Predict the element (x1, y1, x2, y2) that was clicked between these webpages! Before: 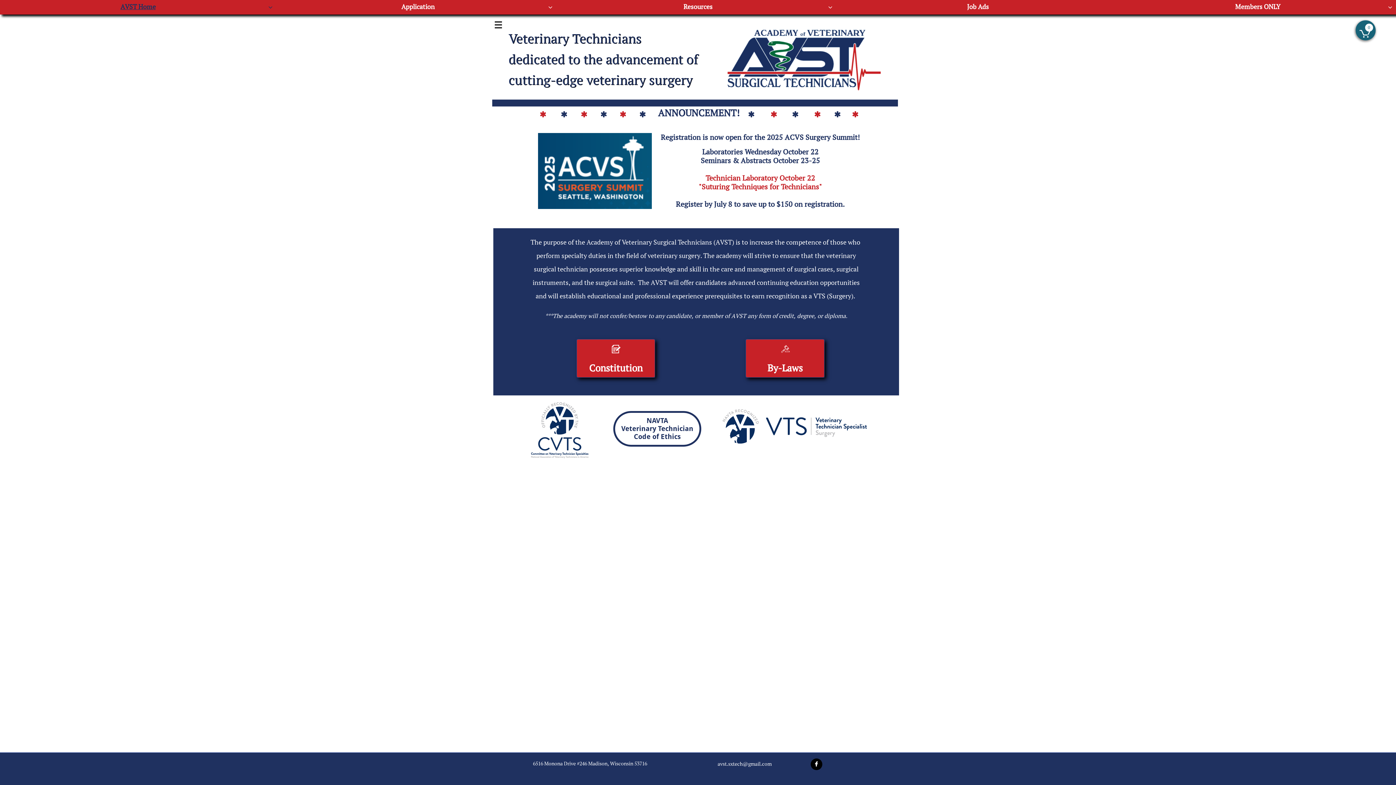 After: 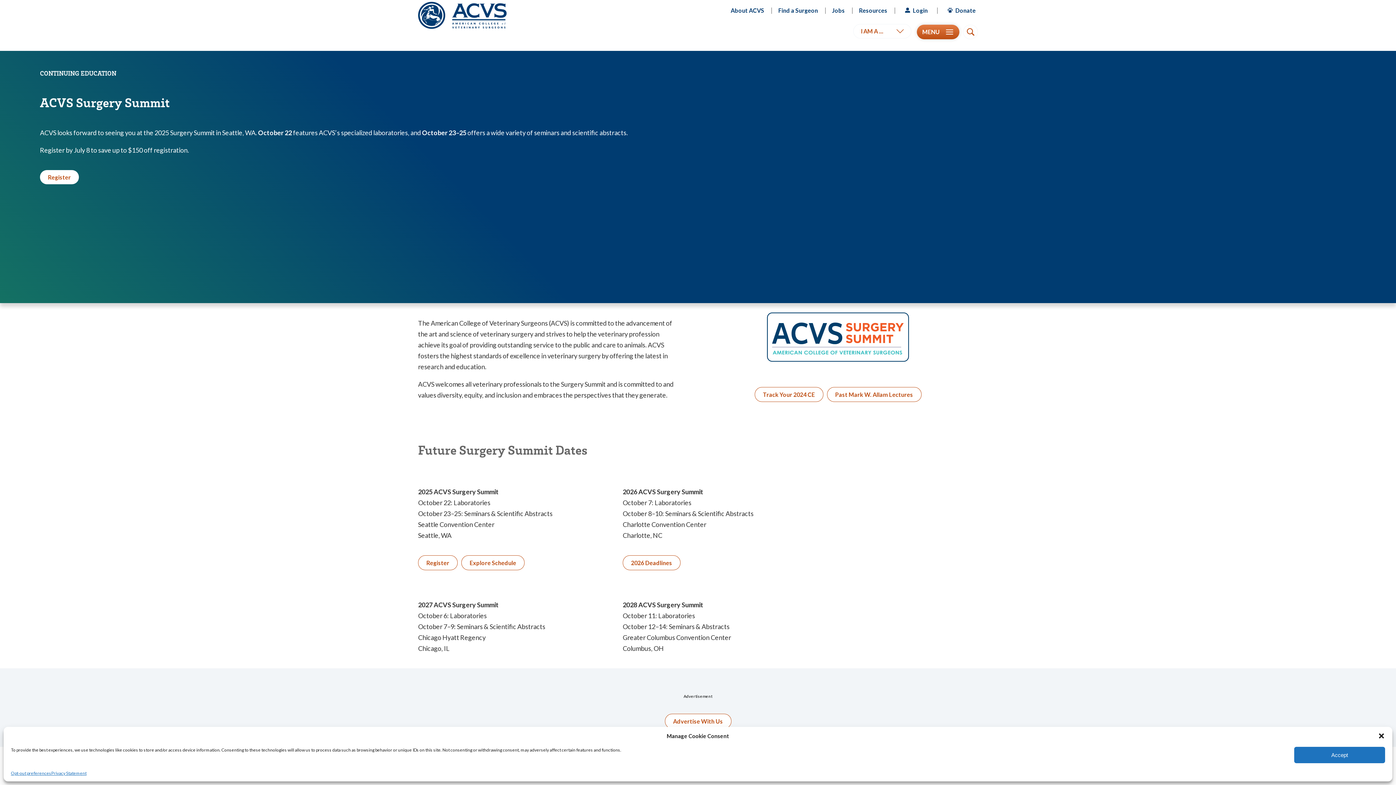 Action: bbox: (538, 133, 652, 209)